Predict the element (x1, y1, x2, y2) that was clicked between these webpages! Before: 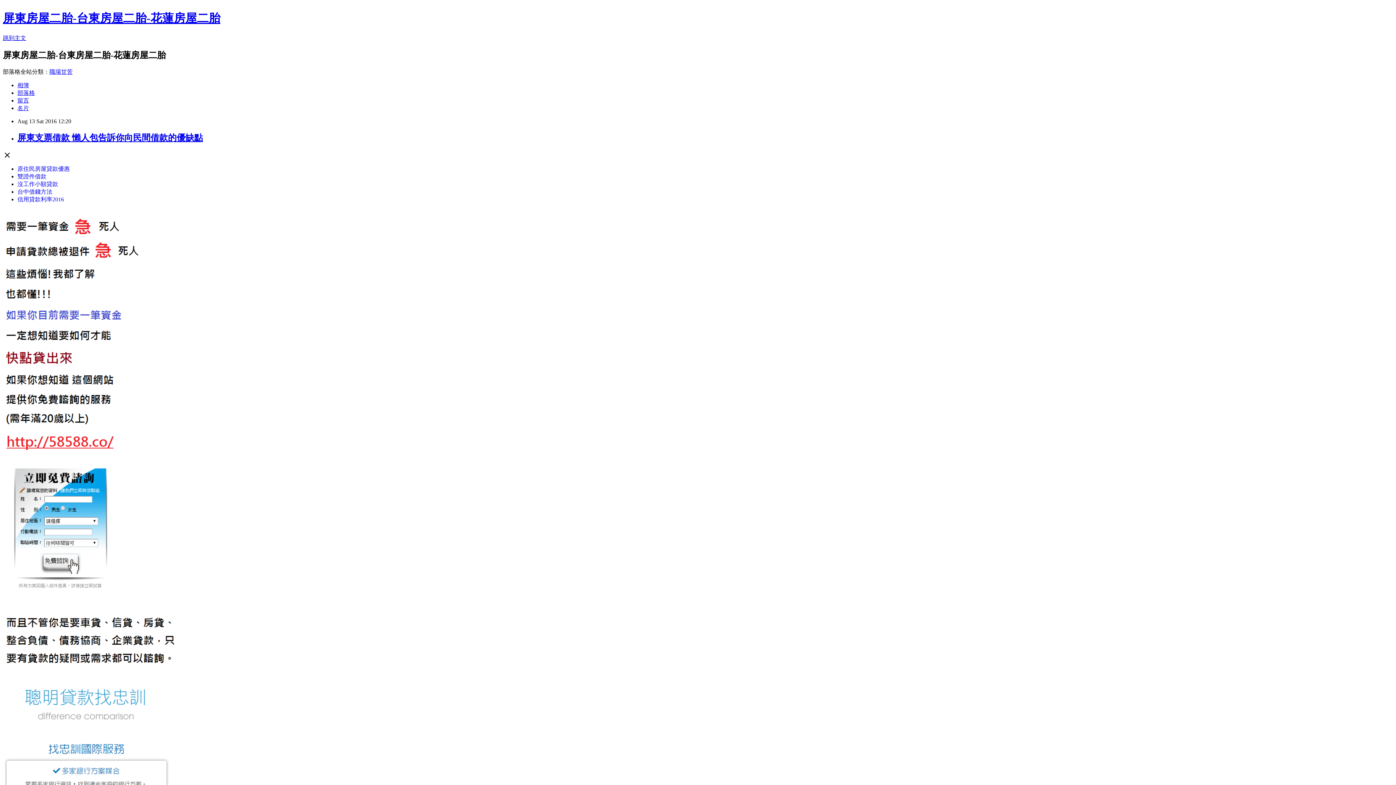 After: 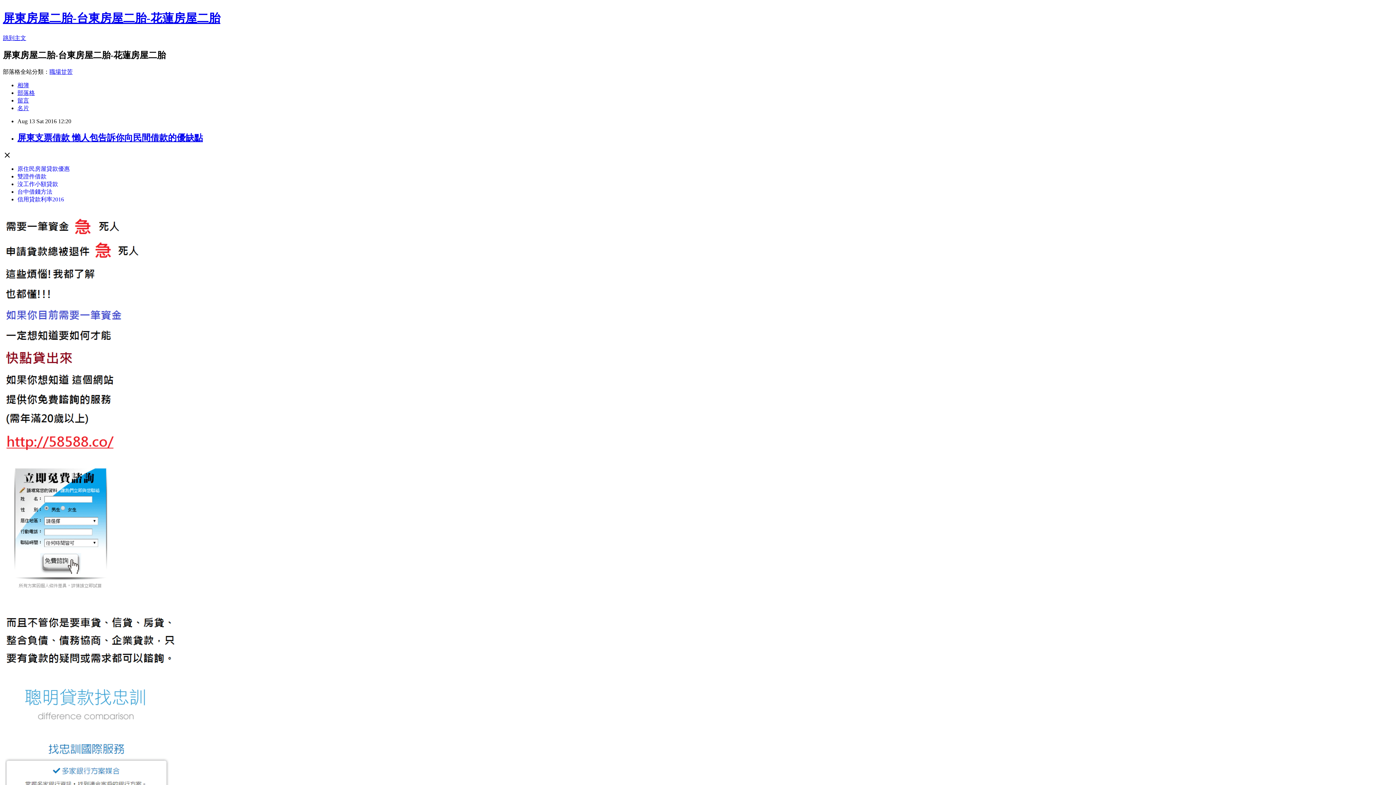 Action: label: 雙證件借款 bbox: (17, 173, 46, 179)